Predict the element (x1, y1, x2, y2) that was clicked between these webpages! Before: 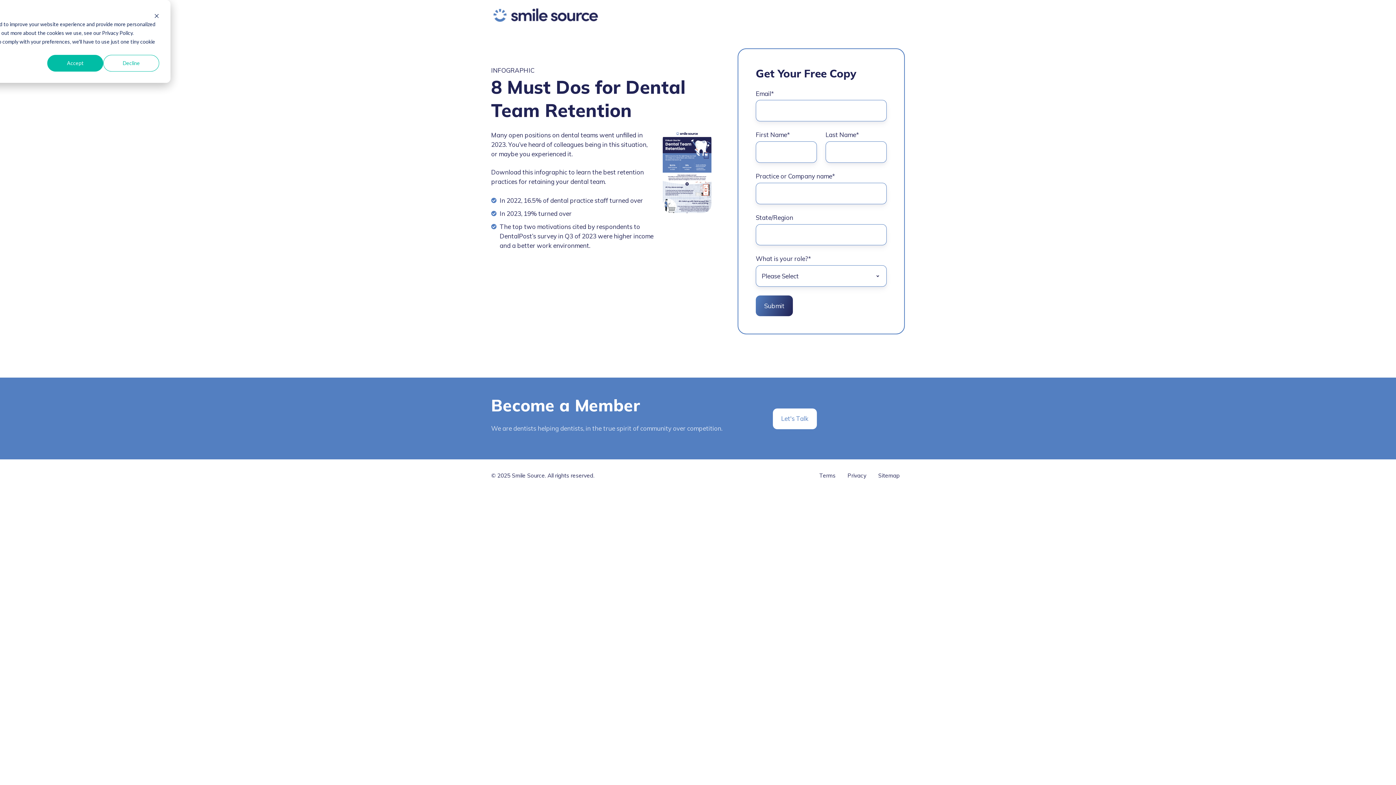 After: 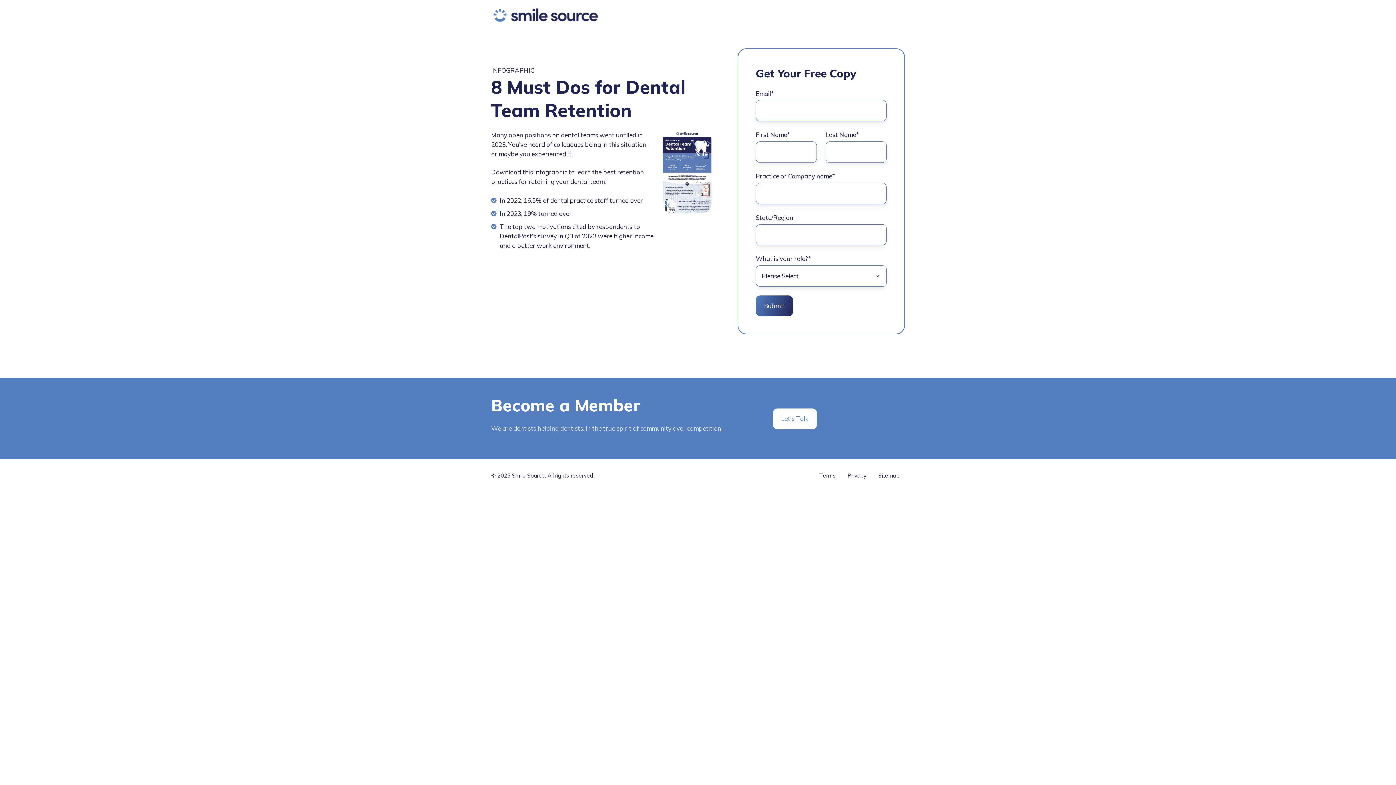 Action: label: Dismiss cookie banner bbox: (154, 11, 159, 19)